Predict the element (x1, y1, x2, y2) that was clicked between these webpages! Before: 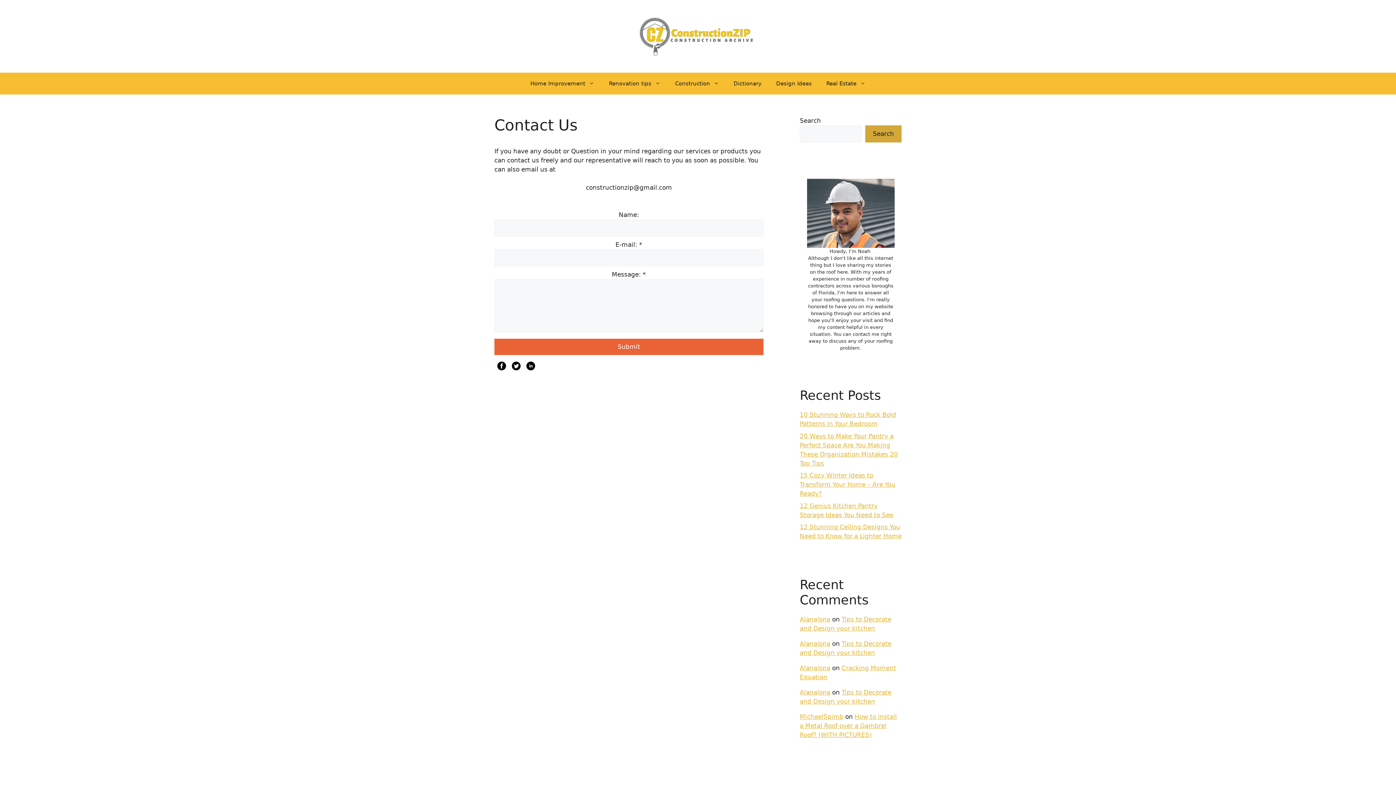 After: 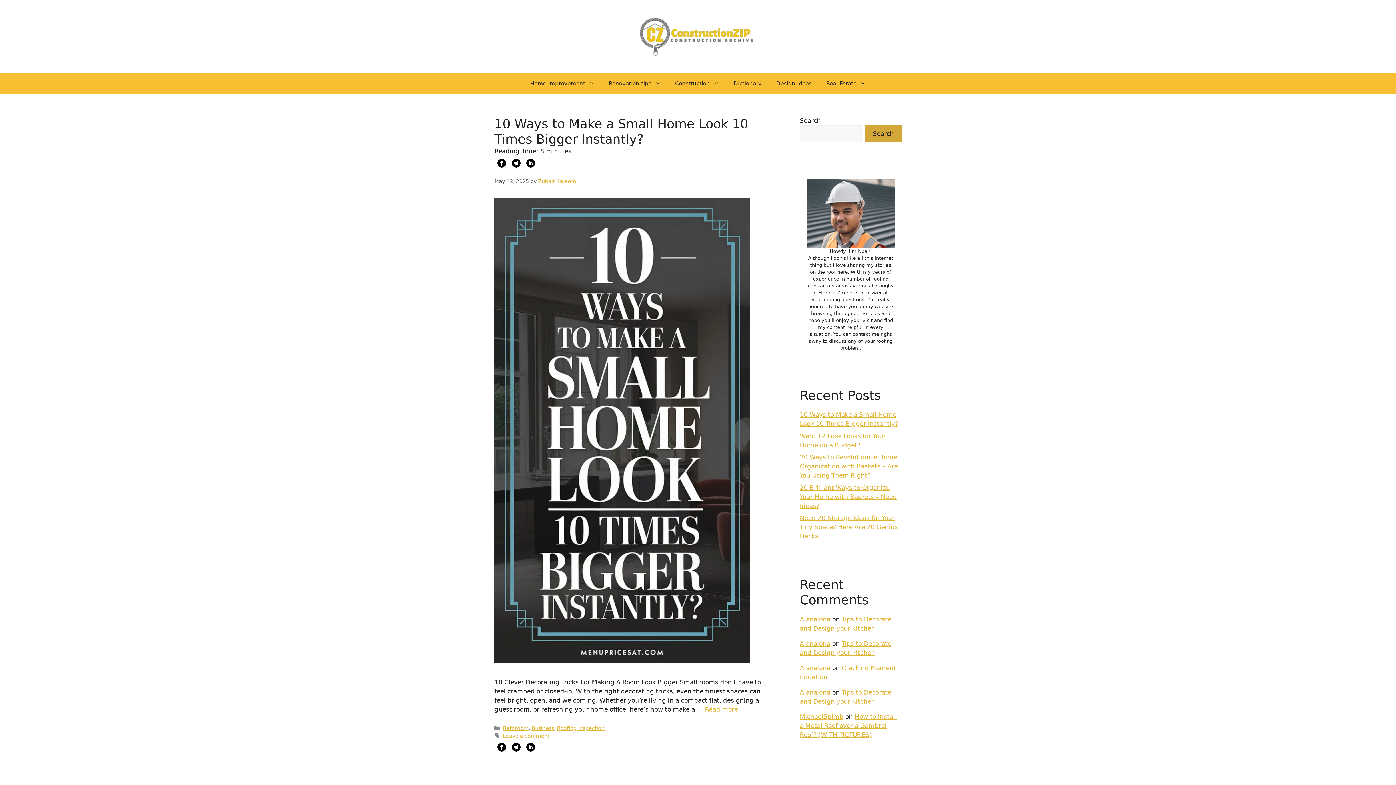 Action: bbox: (607, 32, 789, 39)